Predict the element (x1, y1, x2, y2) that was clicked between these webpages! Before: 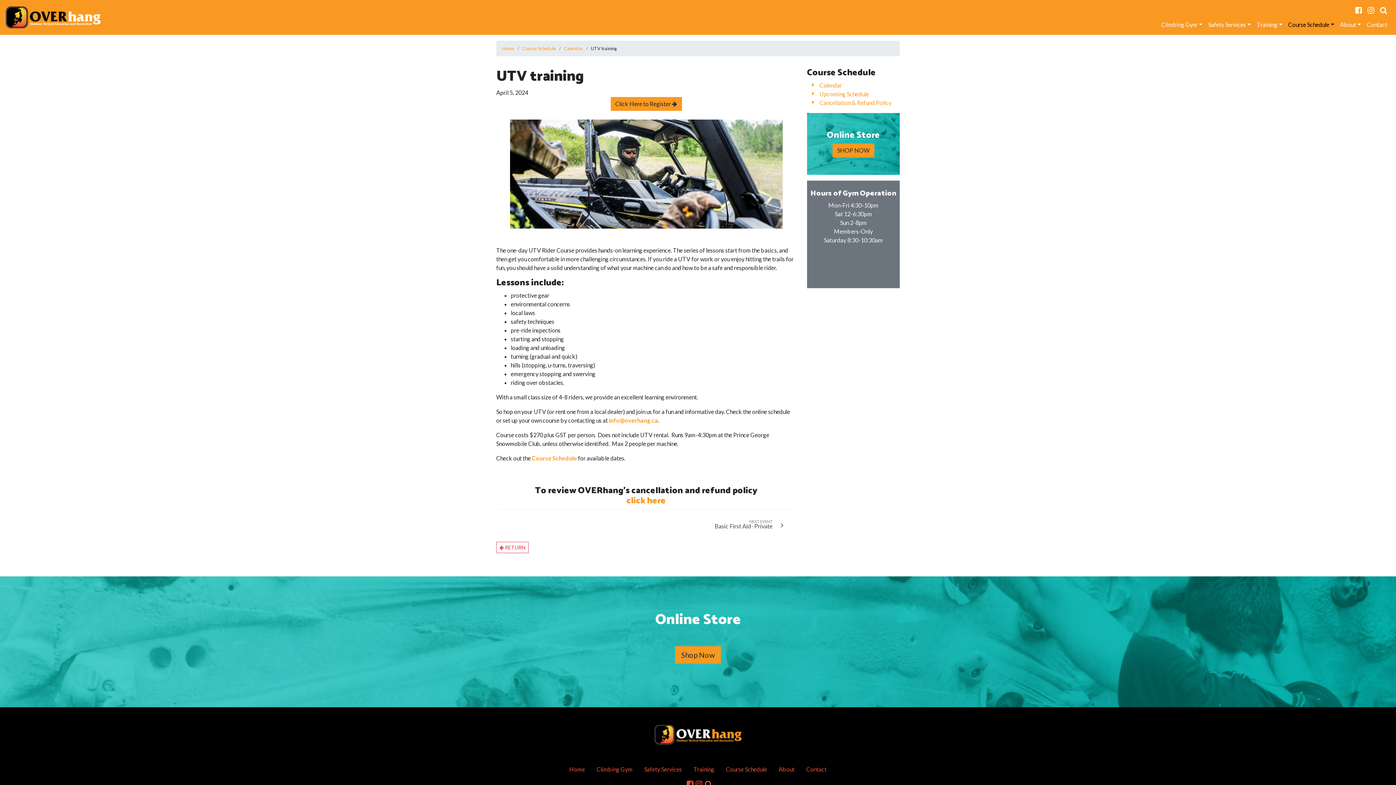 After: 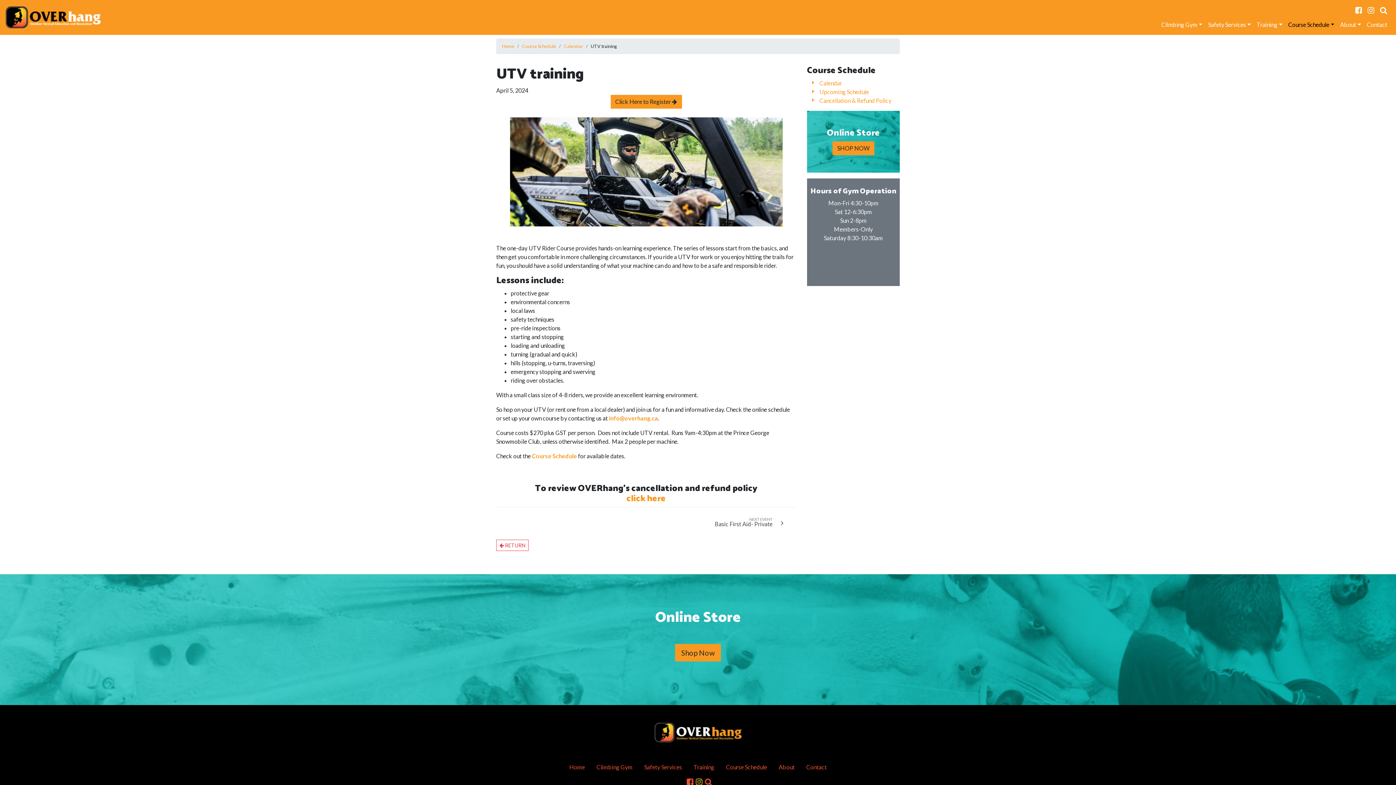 Action: bbox: (696, 780, 702, 787)